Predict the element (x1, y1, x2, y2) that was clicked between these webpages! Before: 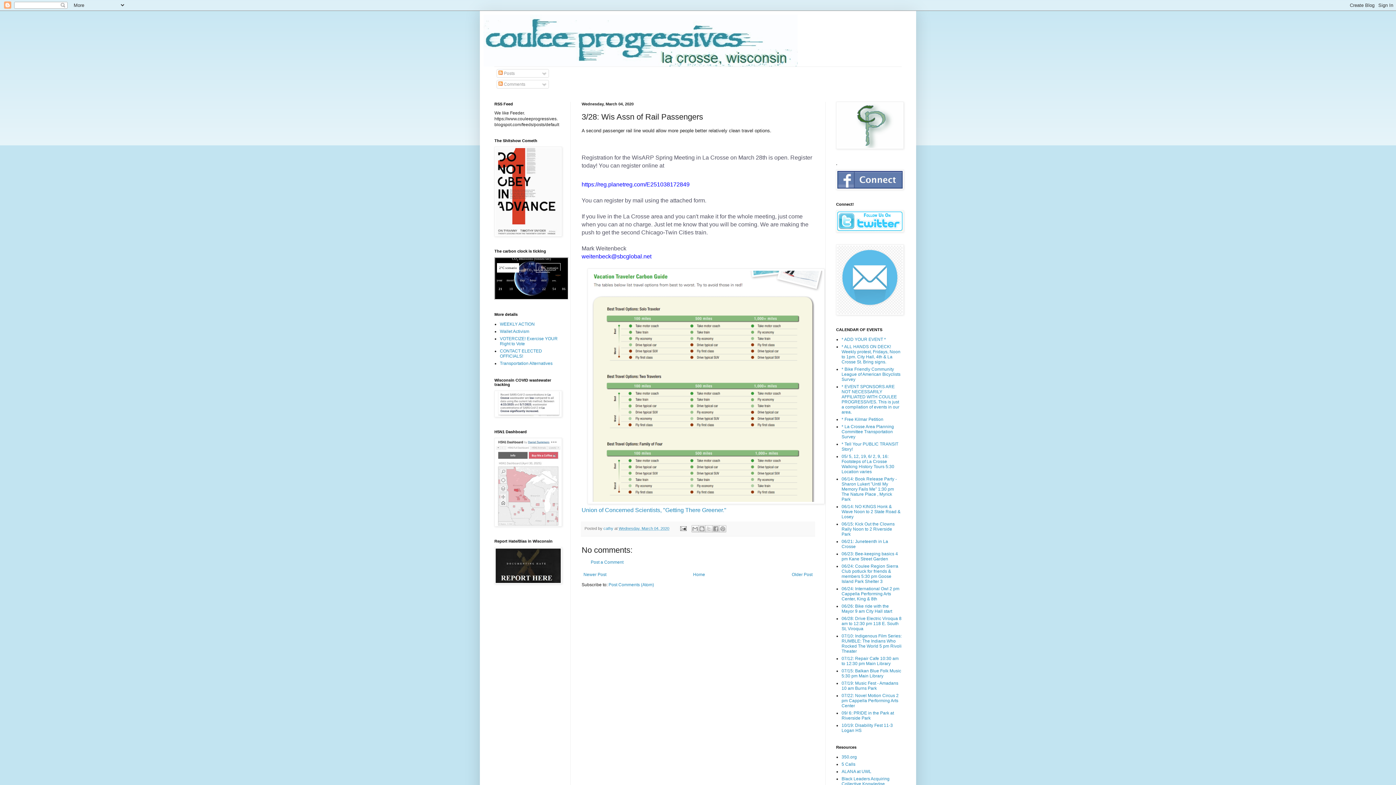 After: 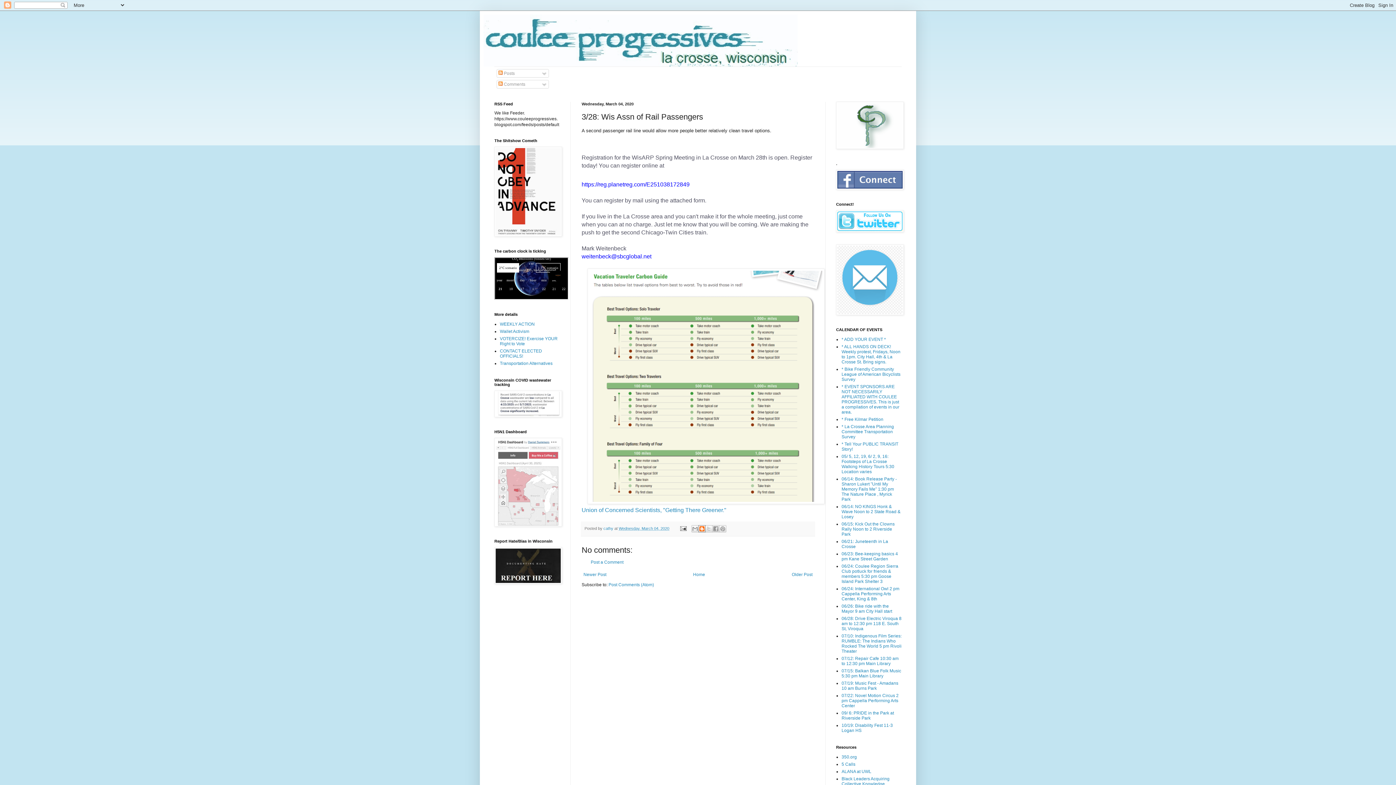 Action: bbox: (698, 525, 705, 532) label: BlogThis!